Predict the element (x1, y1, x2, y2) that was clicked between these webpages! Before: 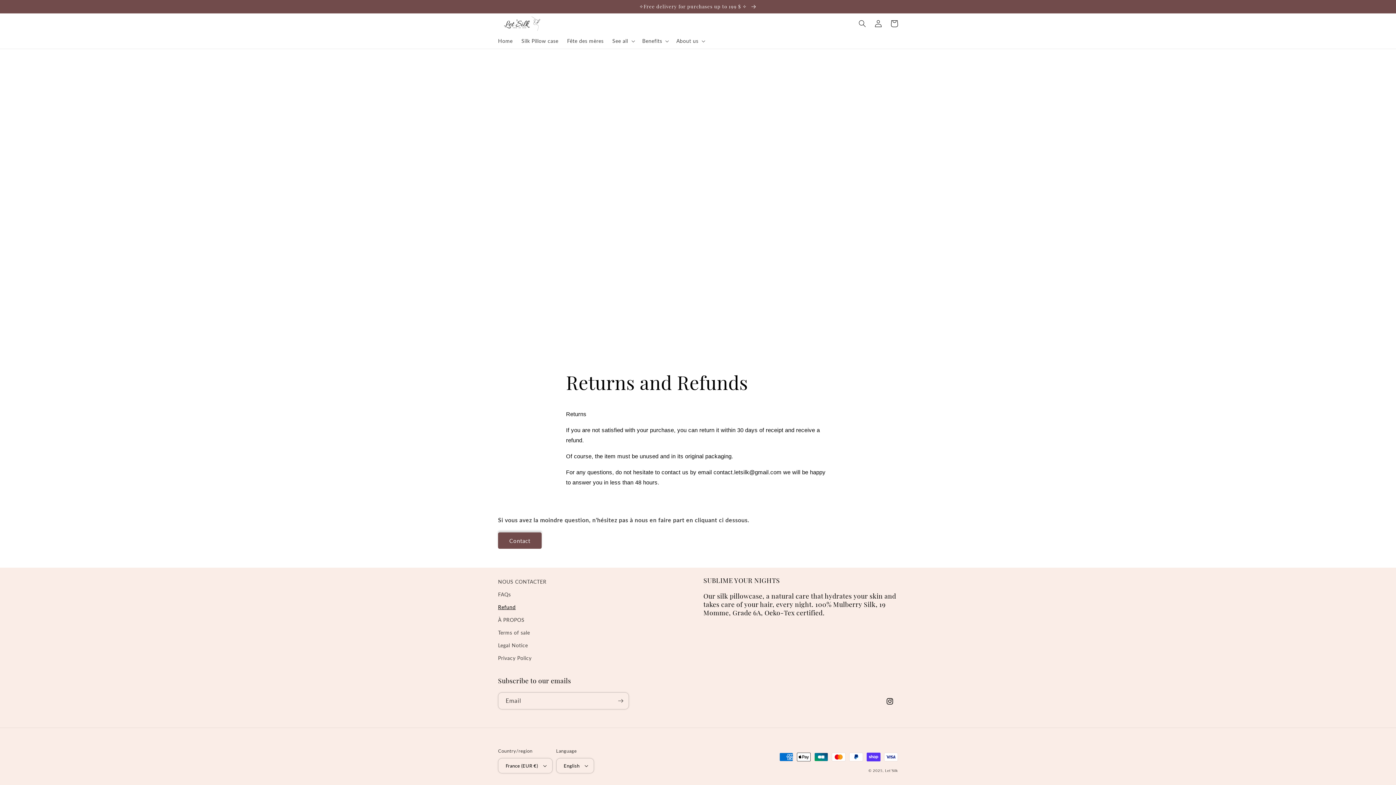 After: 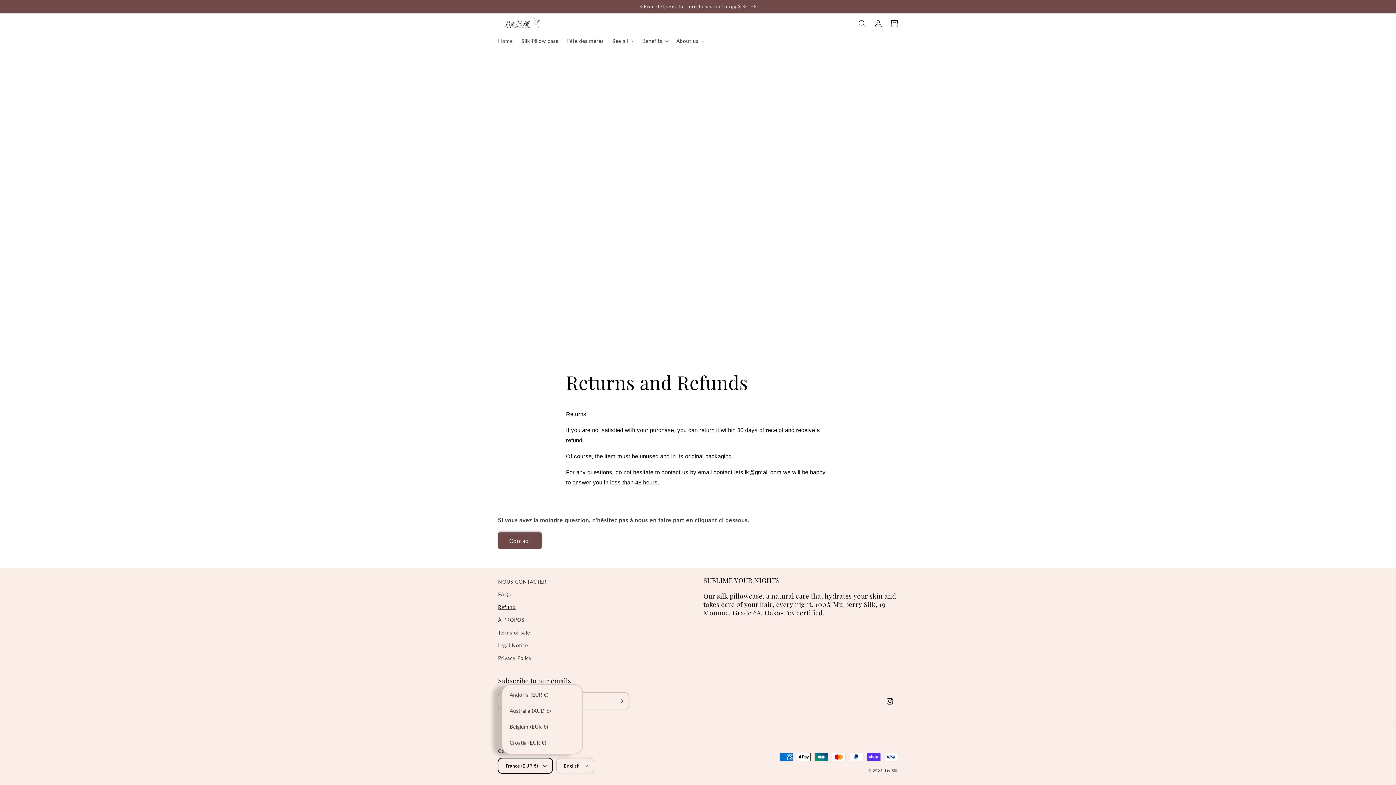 Action: bbox: (498, 758, 552, 773) label: France (EUR €)